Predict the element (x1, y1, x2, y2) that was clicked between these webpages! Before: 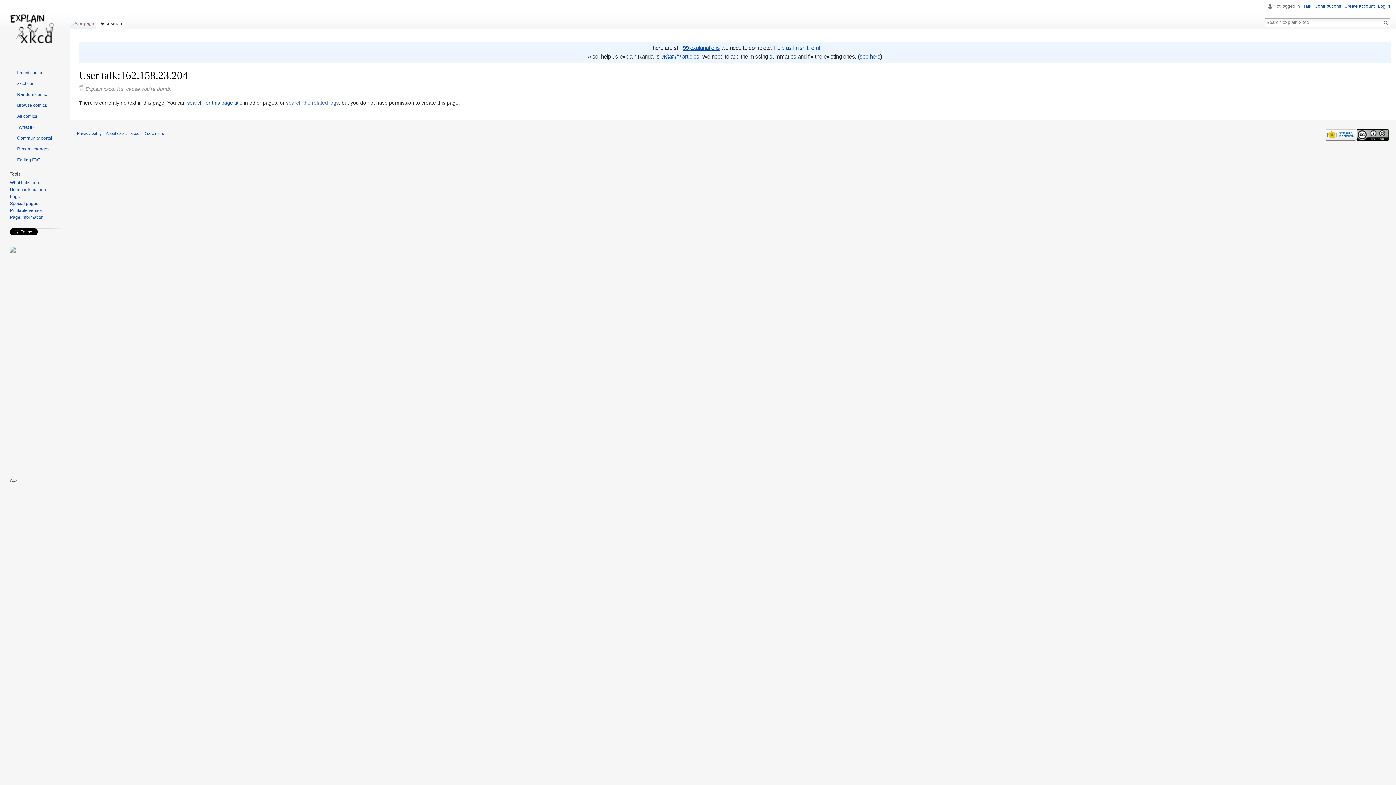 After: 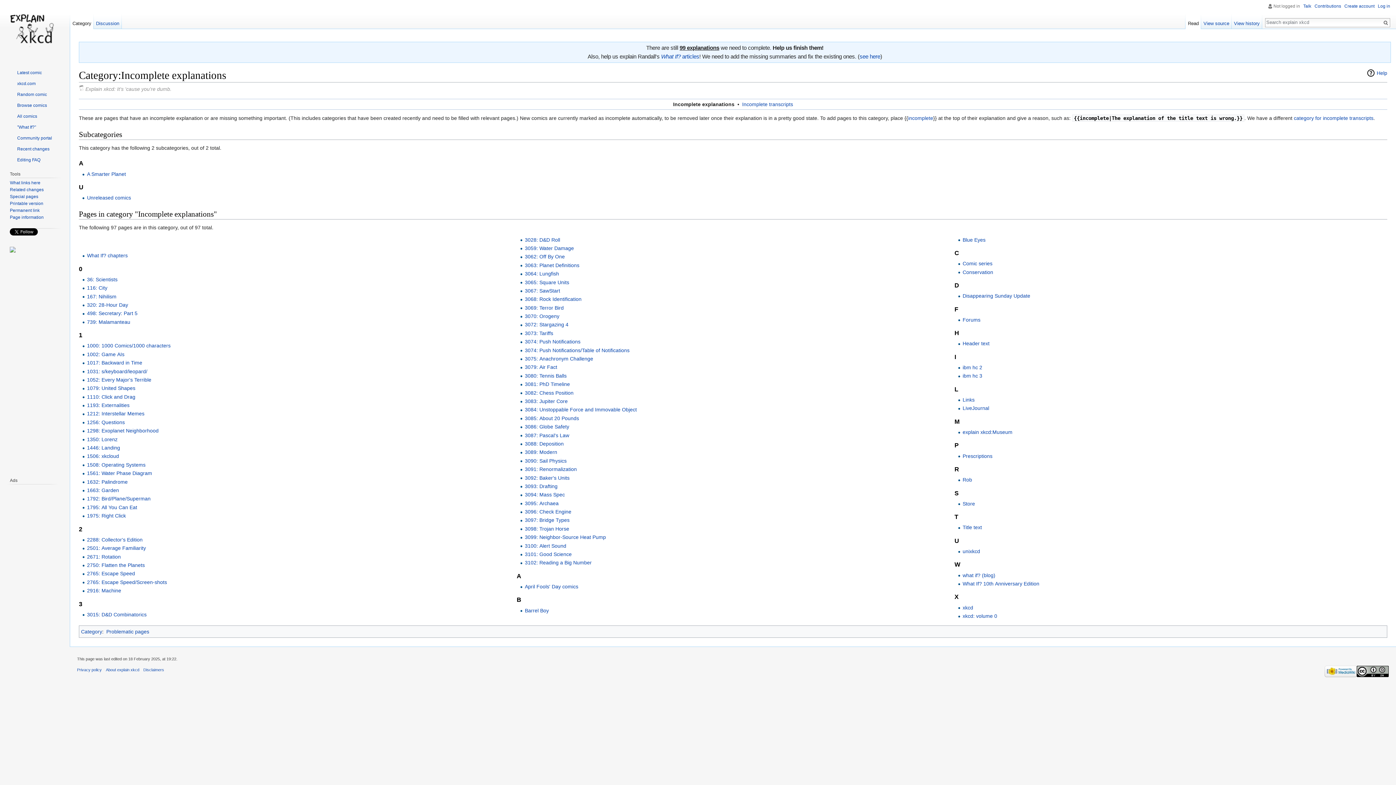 Action: label: 99 explanations bbox: (683, 44, 720, 51)